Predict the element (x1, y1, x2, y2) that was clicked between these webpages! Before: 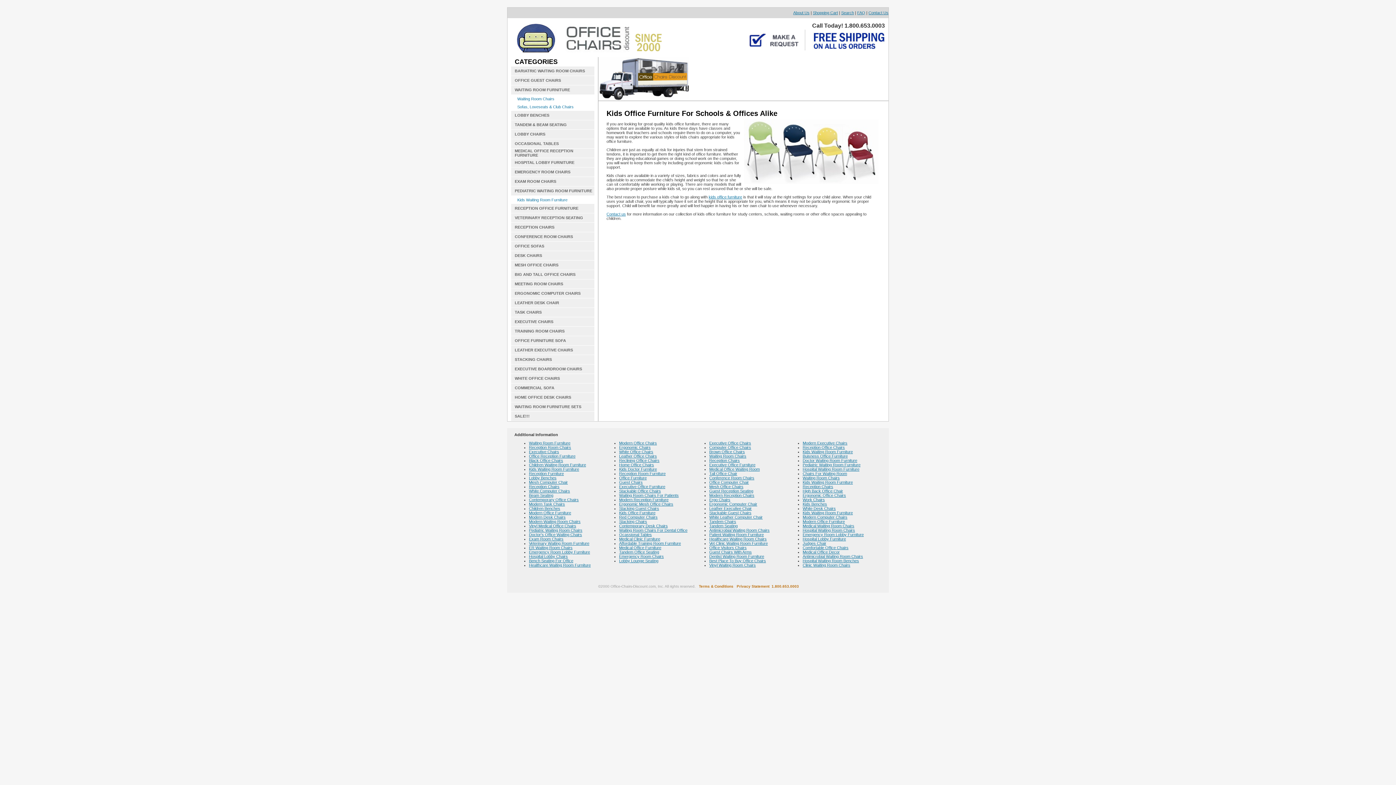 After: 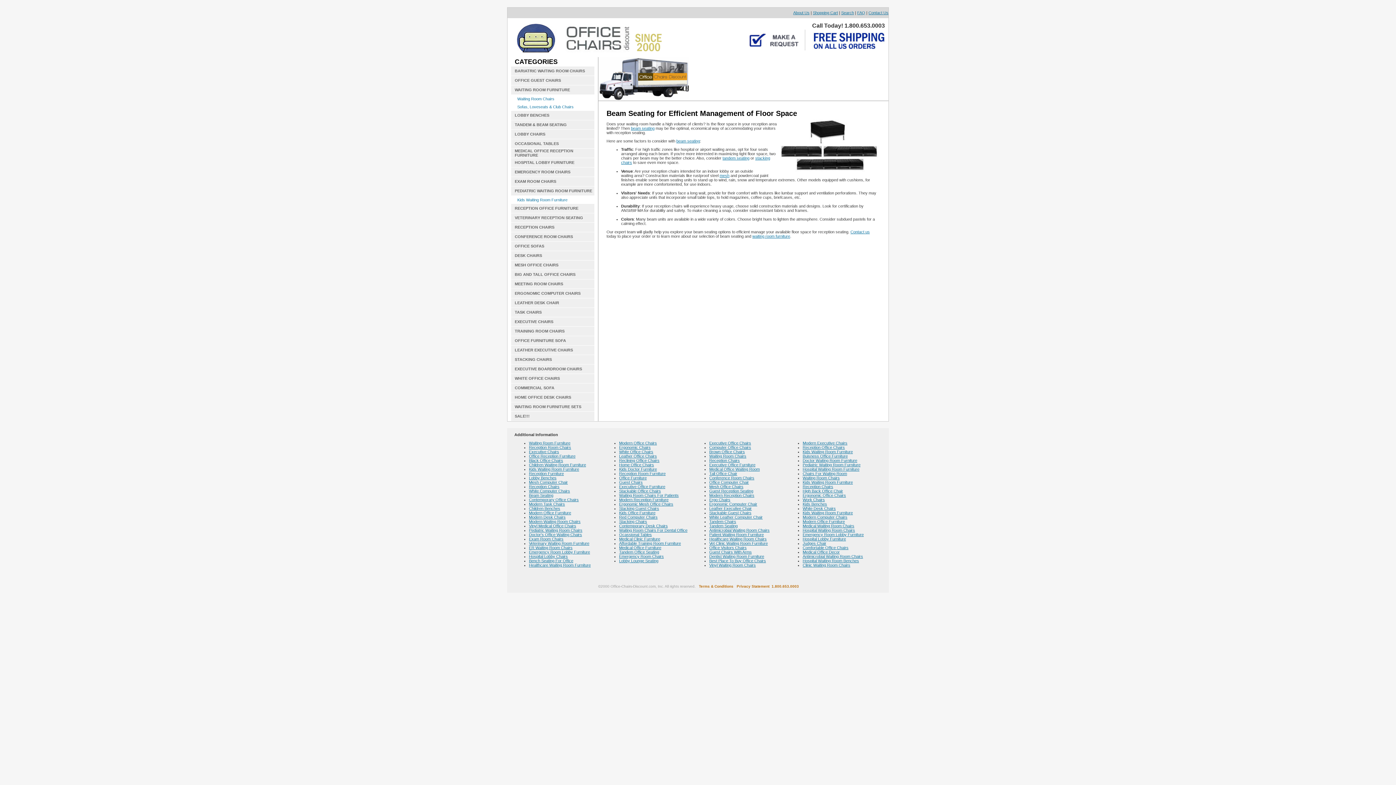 Action: label: Beam Seating bbox: (529, 493, 553, 497)